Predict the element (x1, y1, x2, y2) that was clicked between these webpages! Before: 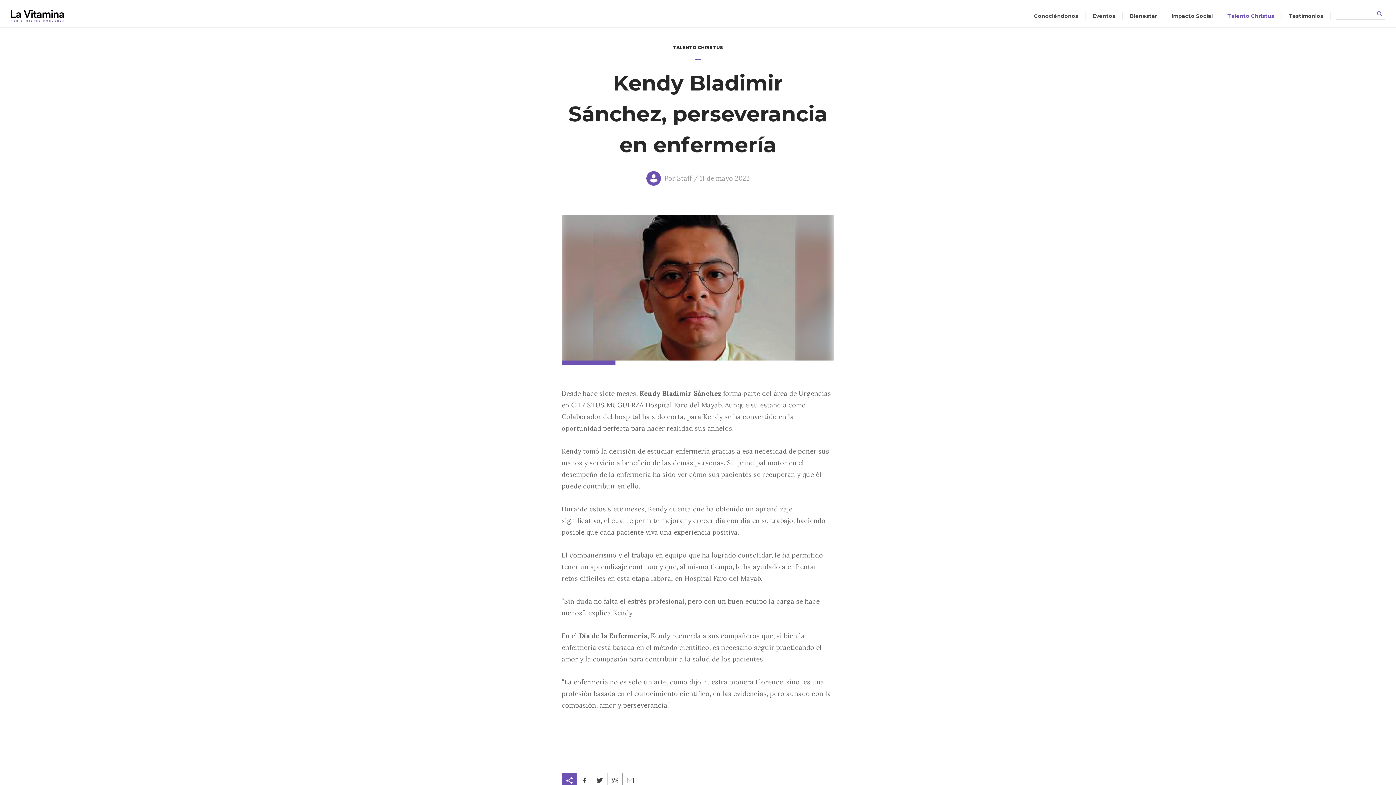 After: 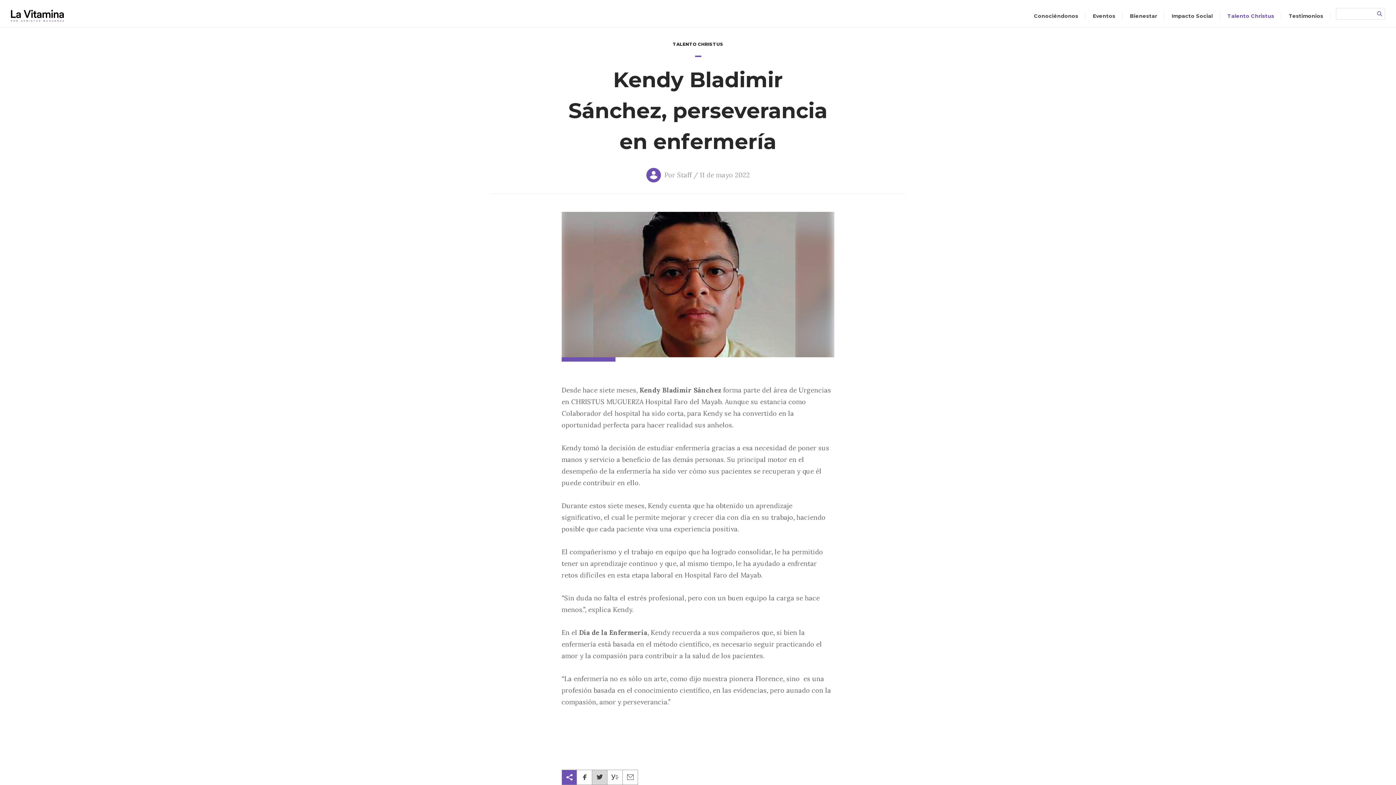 Action: bbox: (592, 773, 607, 788)